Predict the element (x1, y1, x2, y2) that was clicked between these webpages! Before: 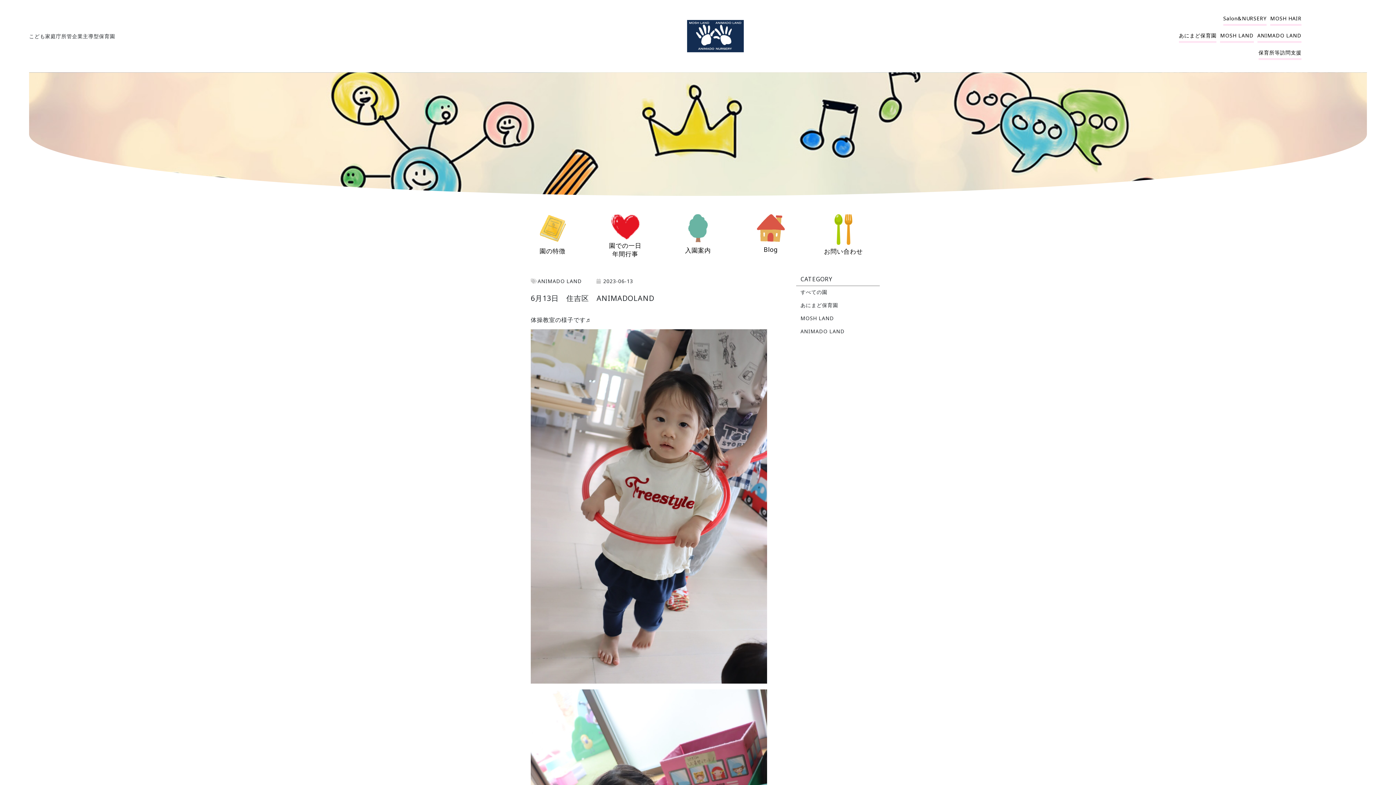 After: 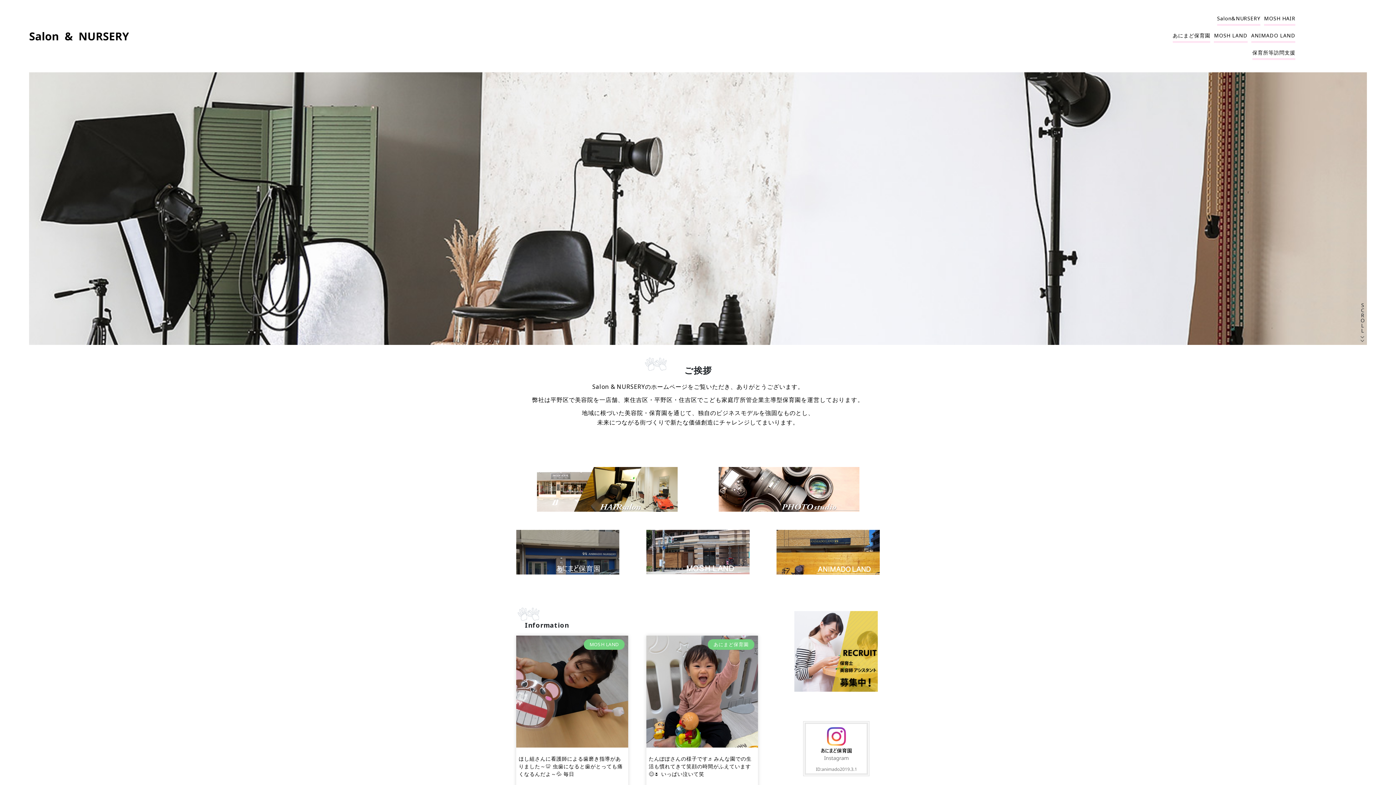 Action: label: Salon&NURSERY bbox: (1223, 16, 1266, 21)